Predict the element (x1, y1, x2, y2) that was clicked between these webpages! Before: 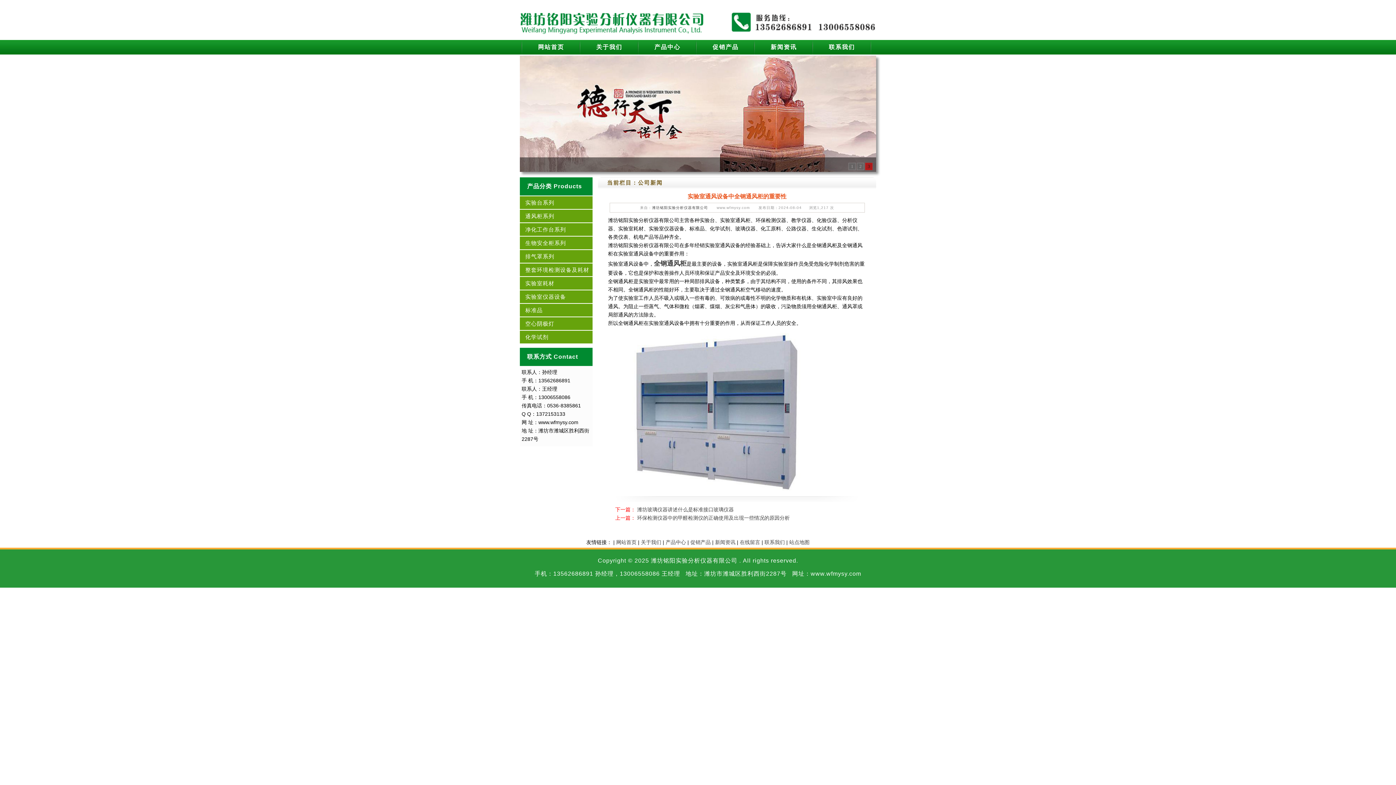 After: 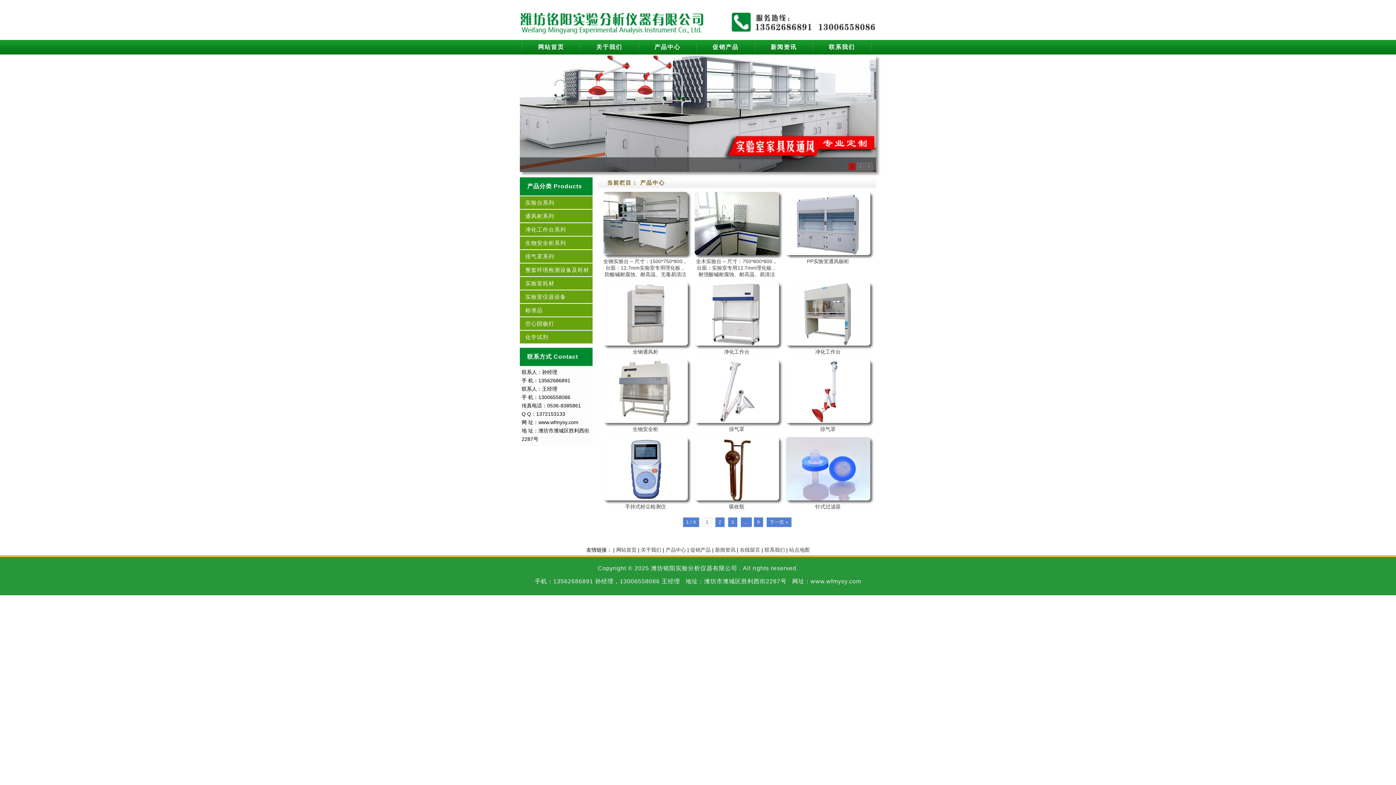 Action: bbox: (527, 183, 582, 189) label: 产品分类 Products